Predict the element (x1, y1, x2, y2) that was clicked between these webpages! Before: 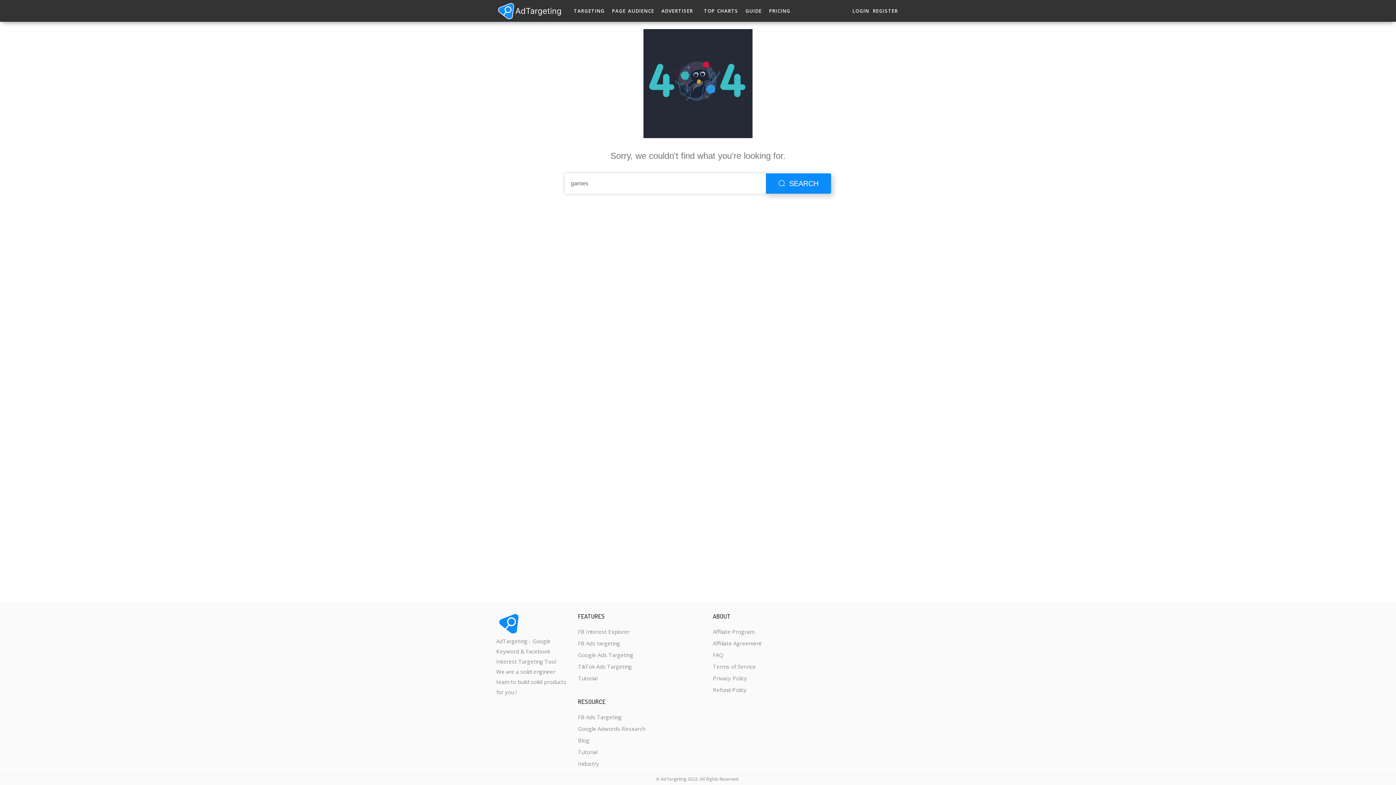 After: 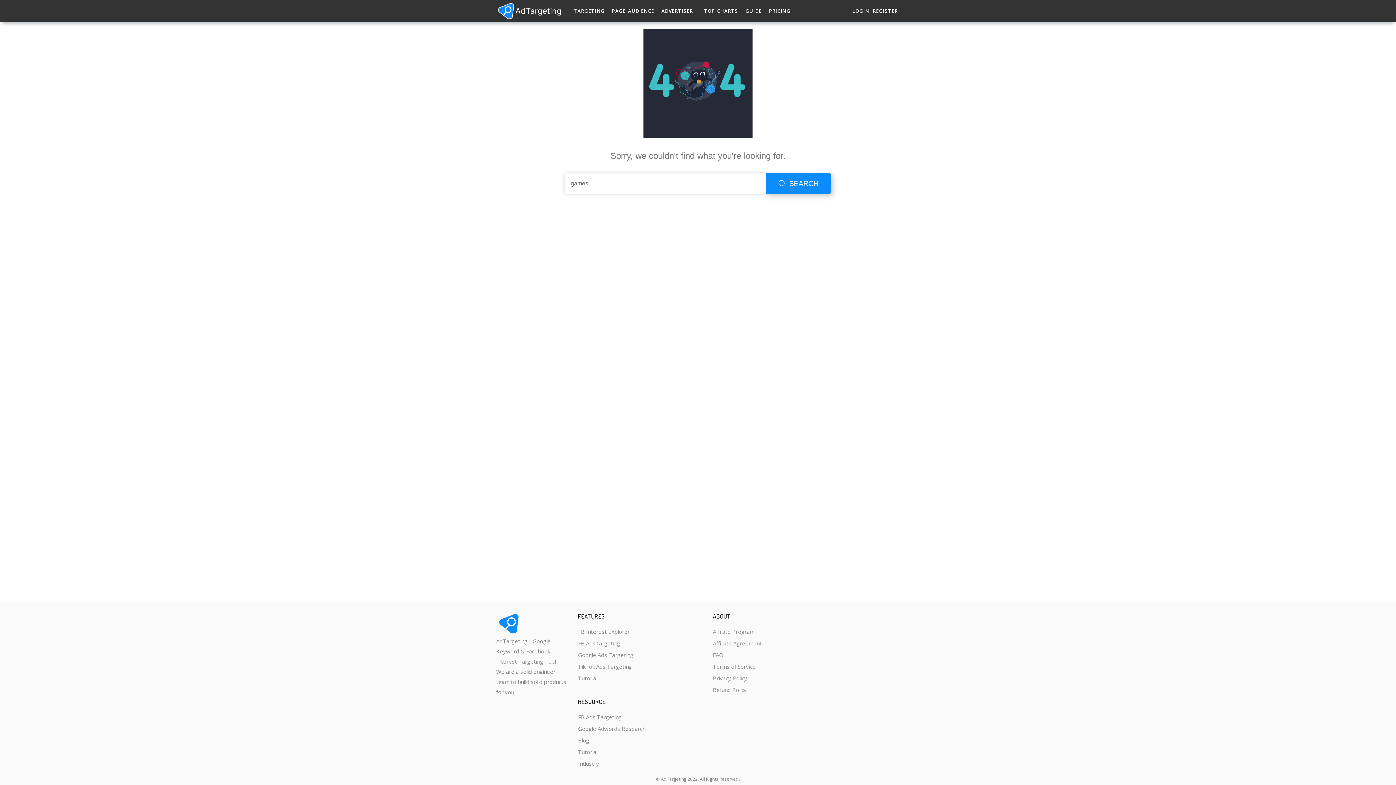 Action: label: FB Ads Targeting bbox: (578, 712, 645, 723)